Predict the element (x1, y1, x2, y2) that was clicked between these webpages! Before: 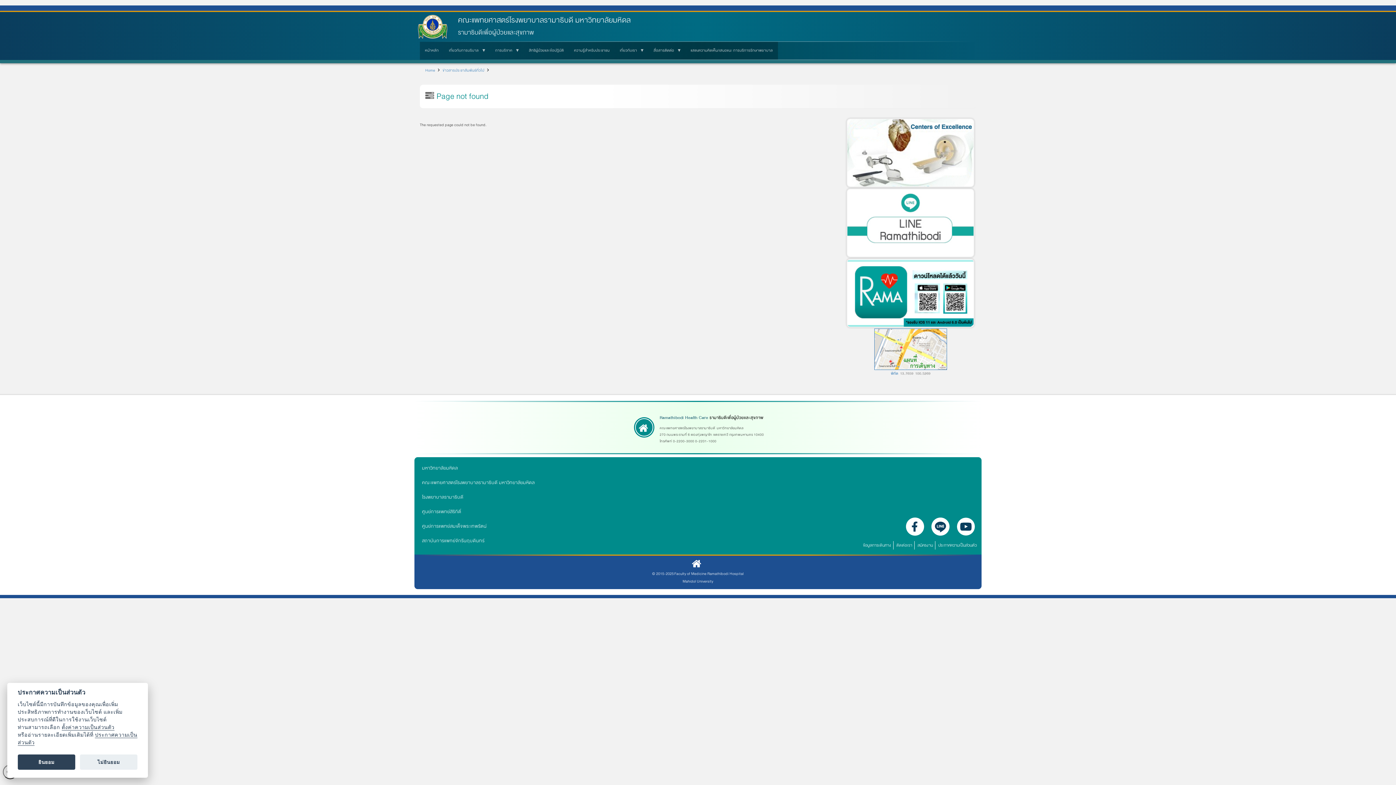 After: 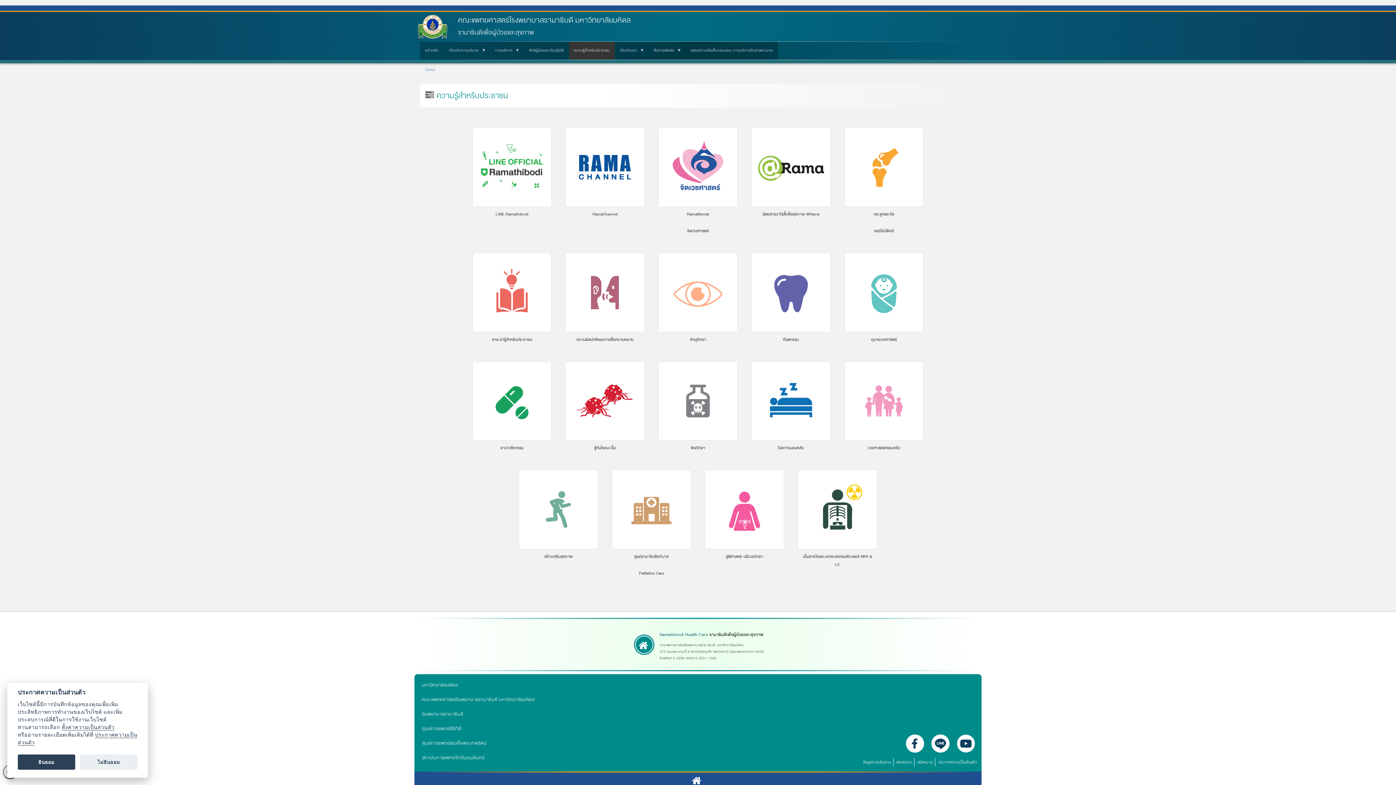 Action: bbox: (569, 41, 614, 59) label: ความรู้สำหรับประชาชน